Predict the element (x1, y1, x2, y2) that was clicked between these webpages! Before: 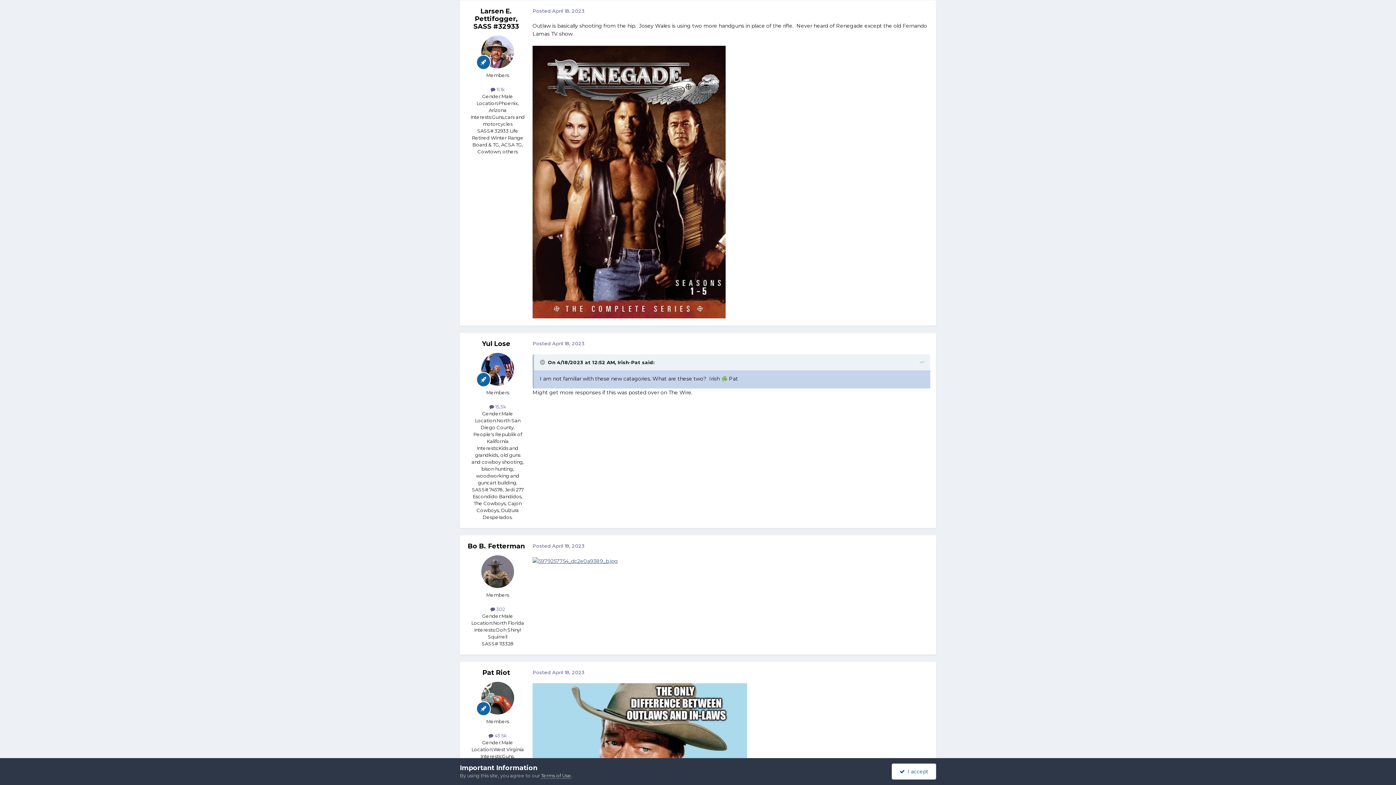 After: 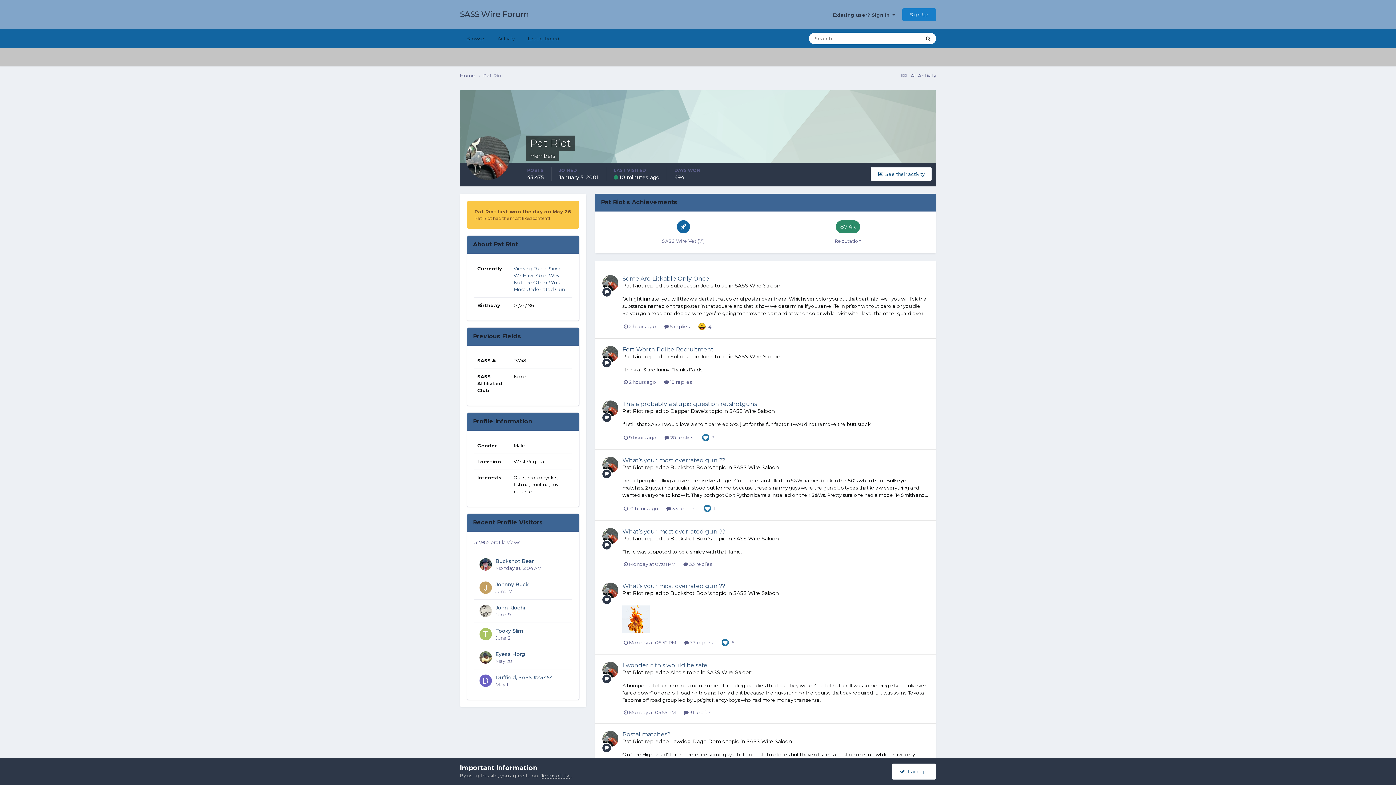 Action: label: Pat Riot bbox: (482, 669, 510, 677)